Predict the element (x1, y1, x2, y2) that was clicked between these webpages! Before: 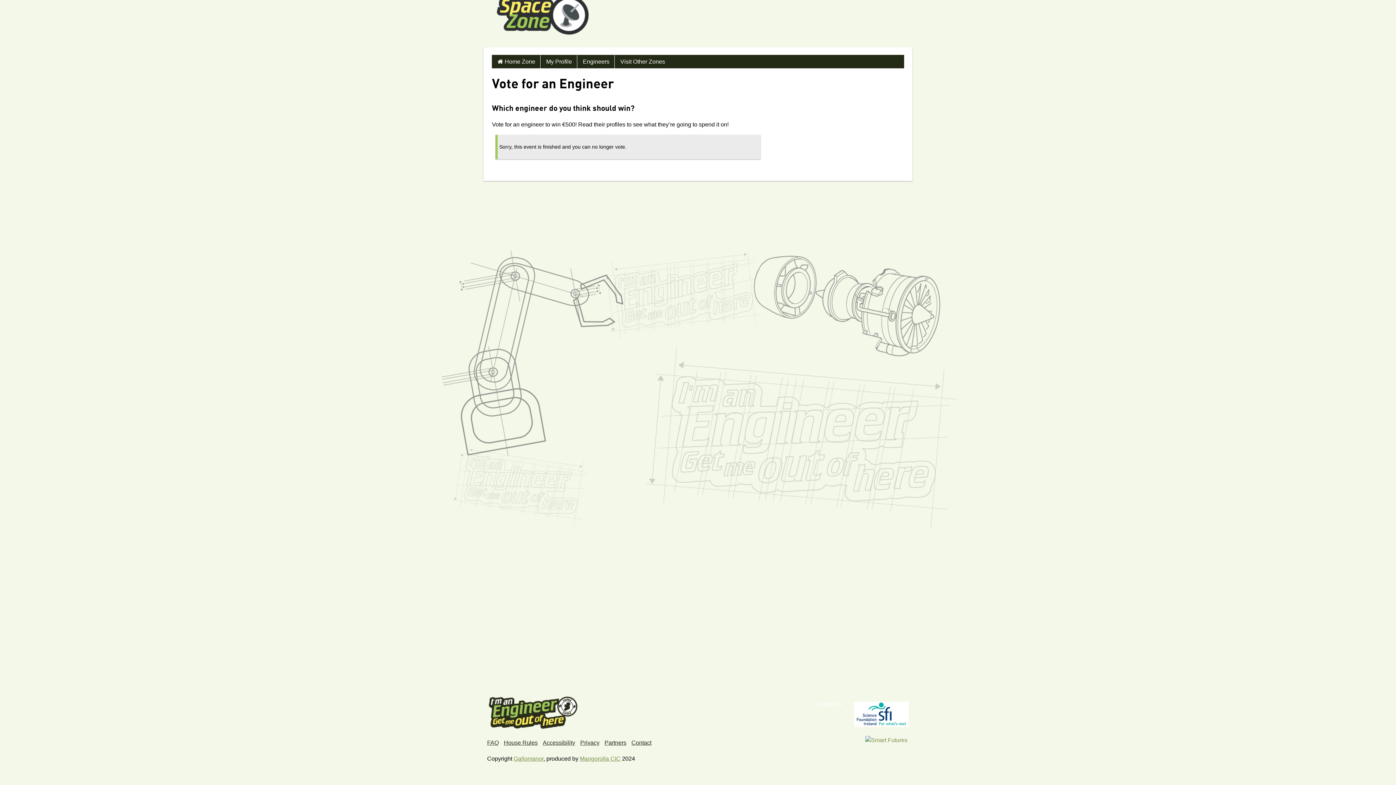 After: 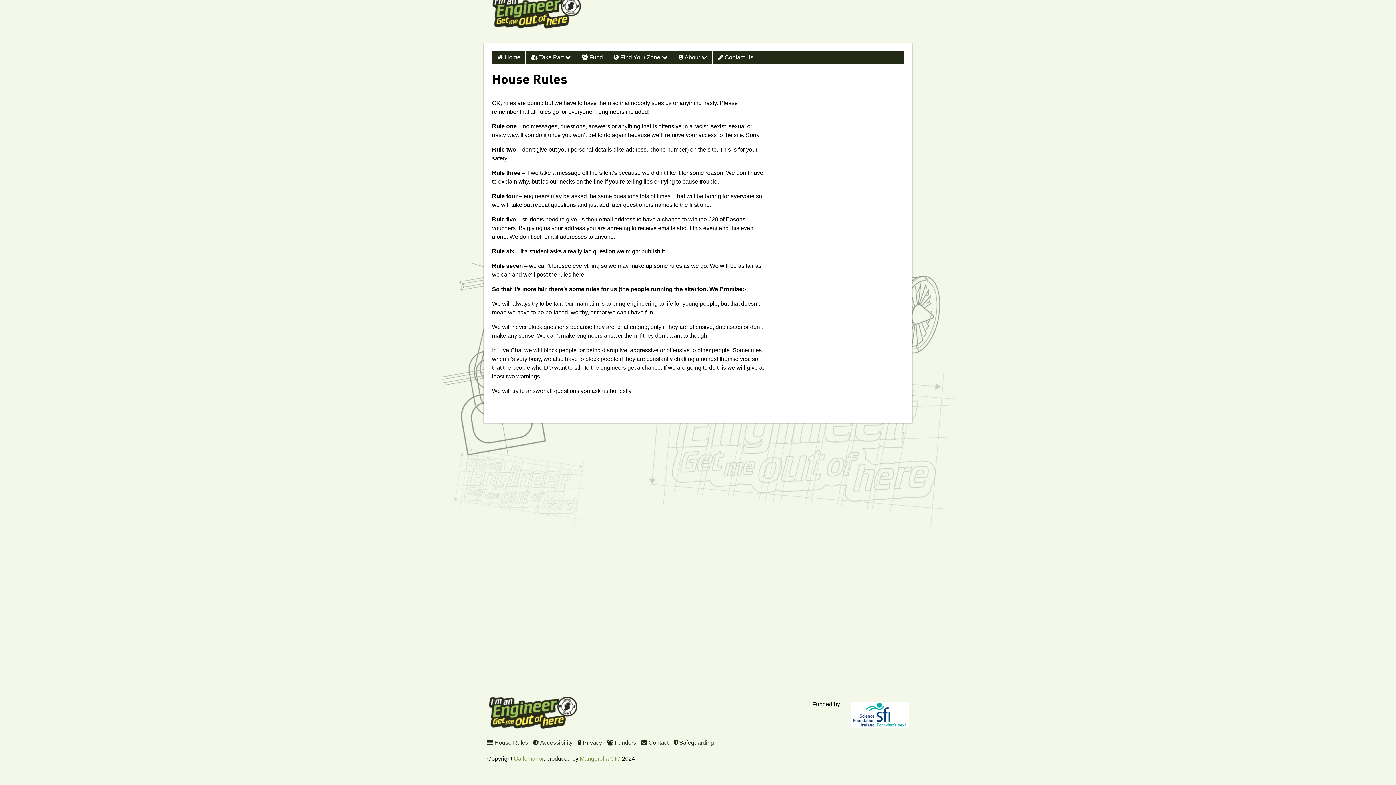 Action: bbox: (504, 740, 537, 746) label: House Rules